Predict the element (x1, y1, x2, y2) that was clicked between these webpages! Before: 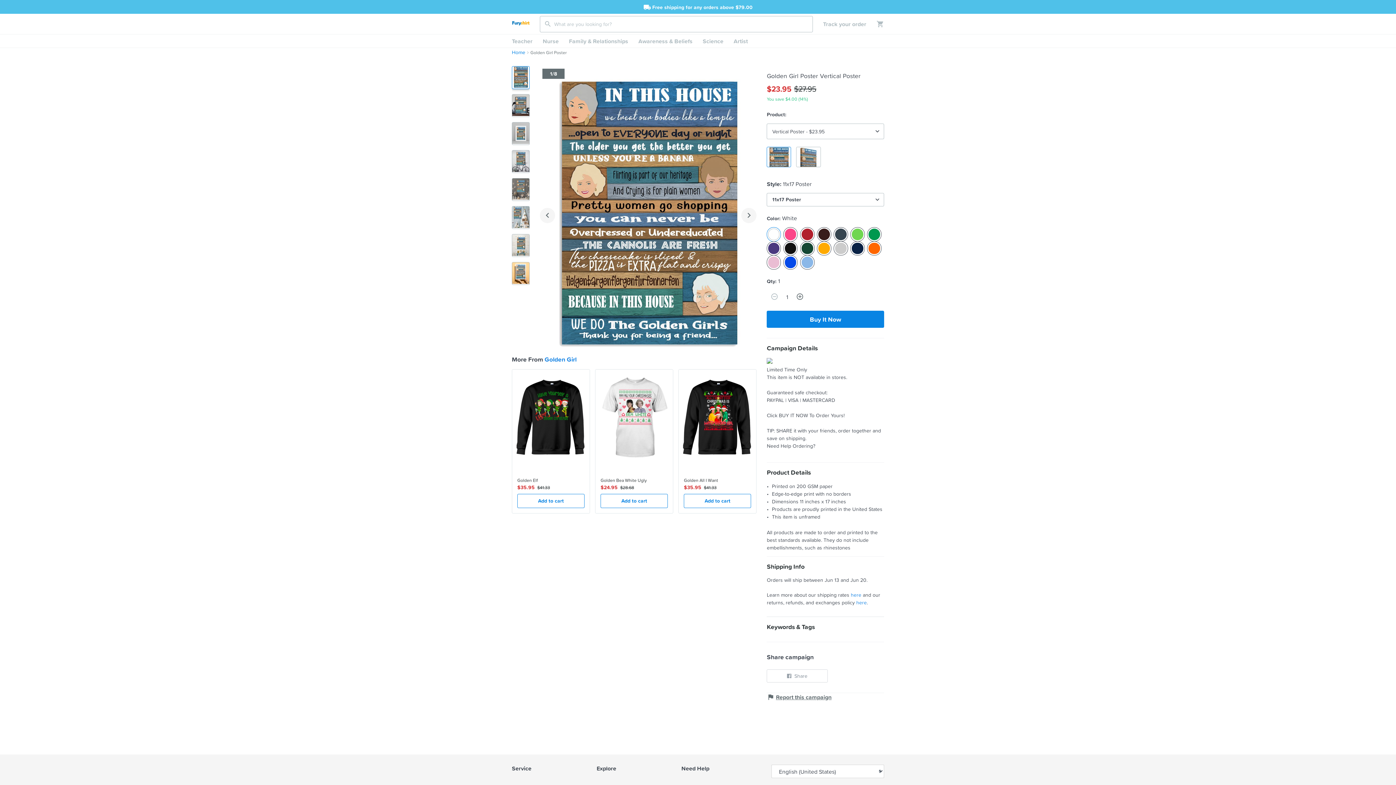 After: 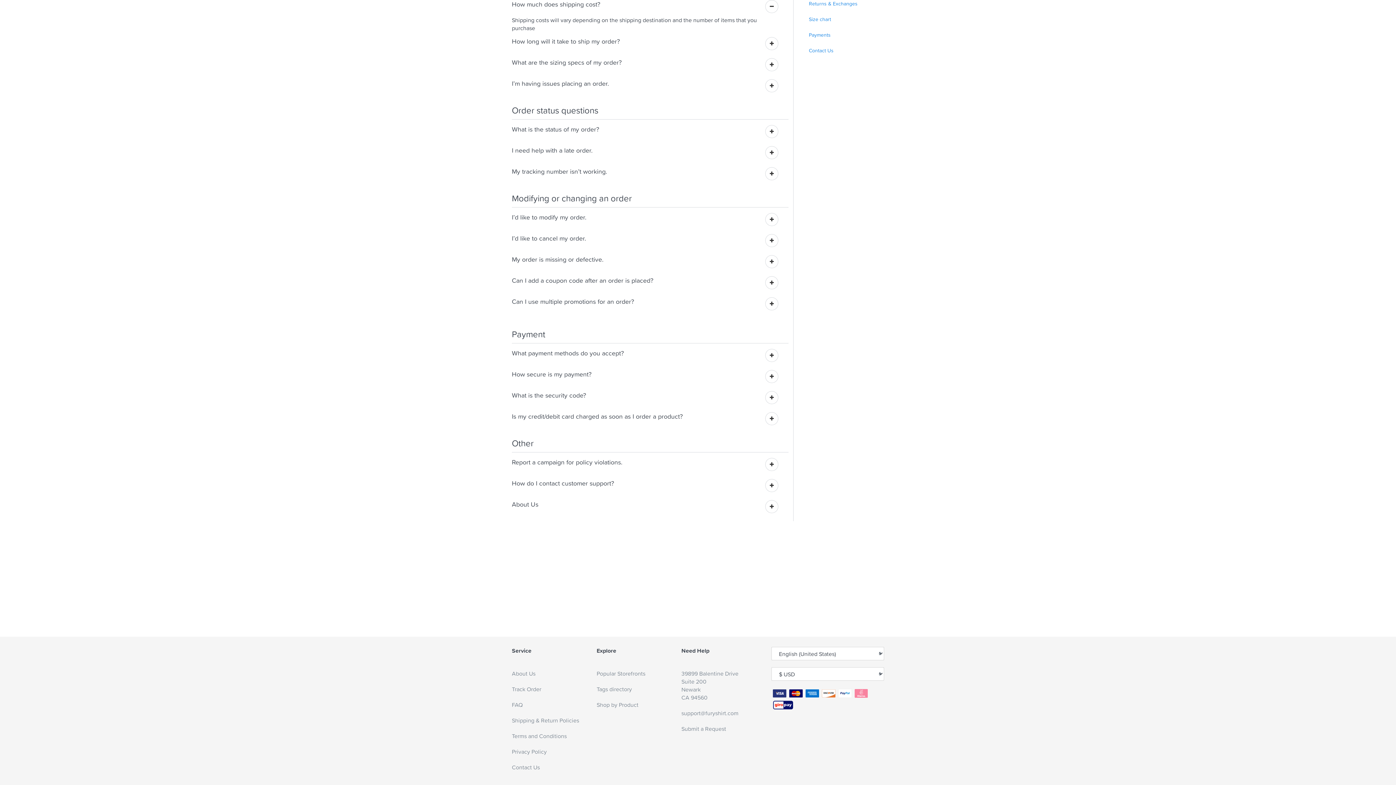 Action: bbox: (851, 591, 861, 598) label: here